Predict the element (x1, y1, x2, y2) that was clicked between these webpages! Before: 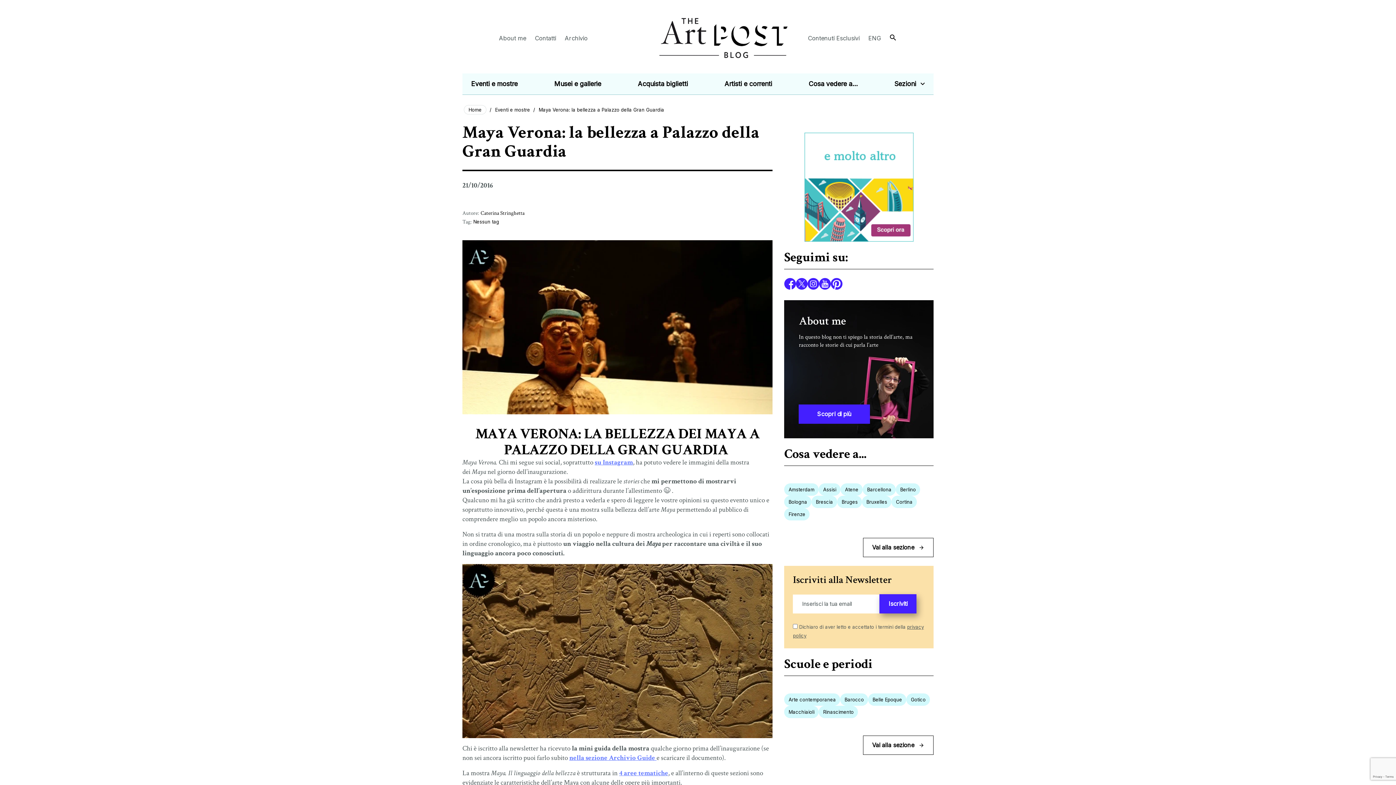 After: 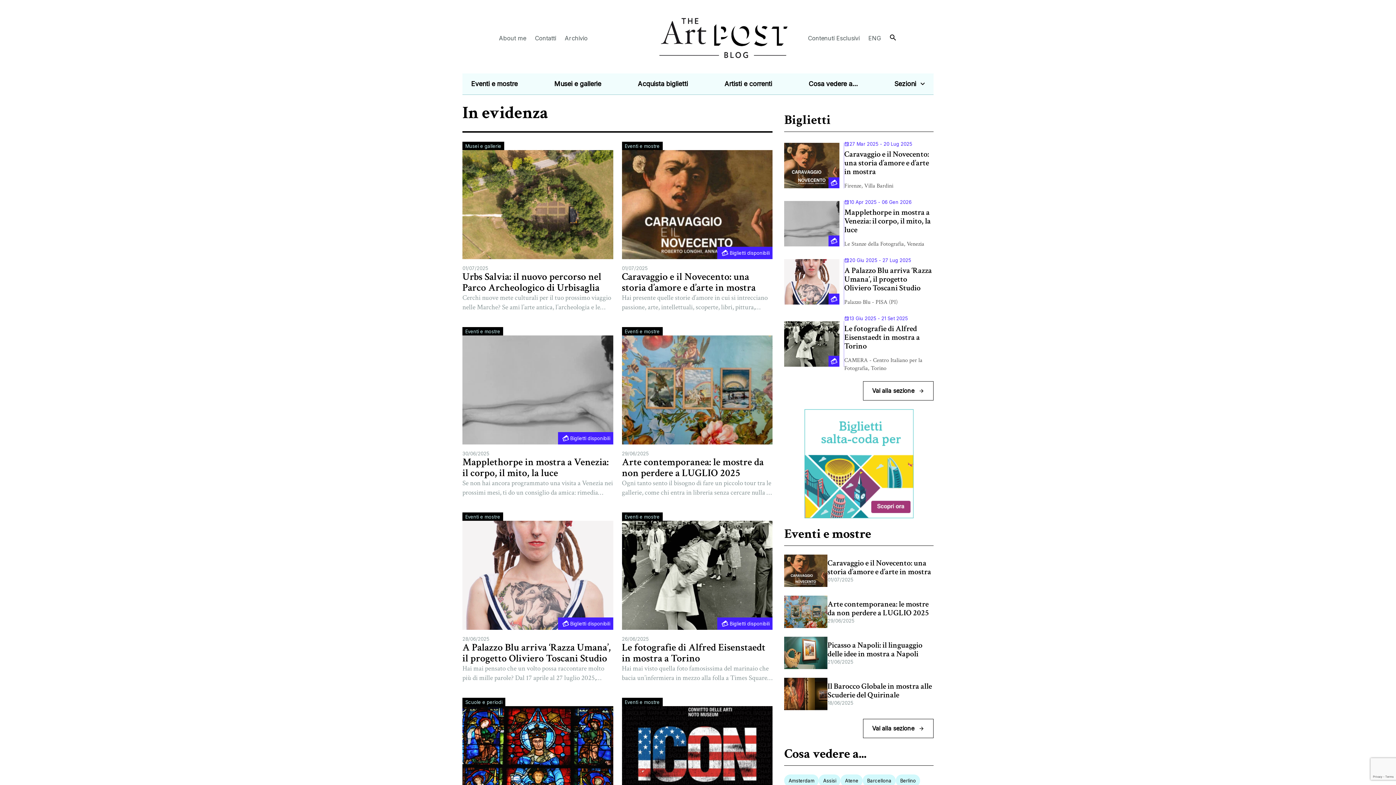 Action: bbox: (649, 8, 746, 67)